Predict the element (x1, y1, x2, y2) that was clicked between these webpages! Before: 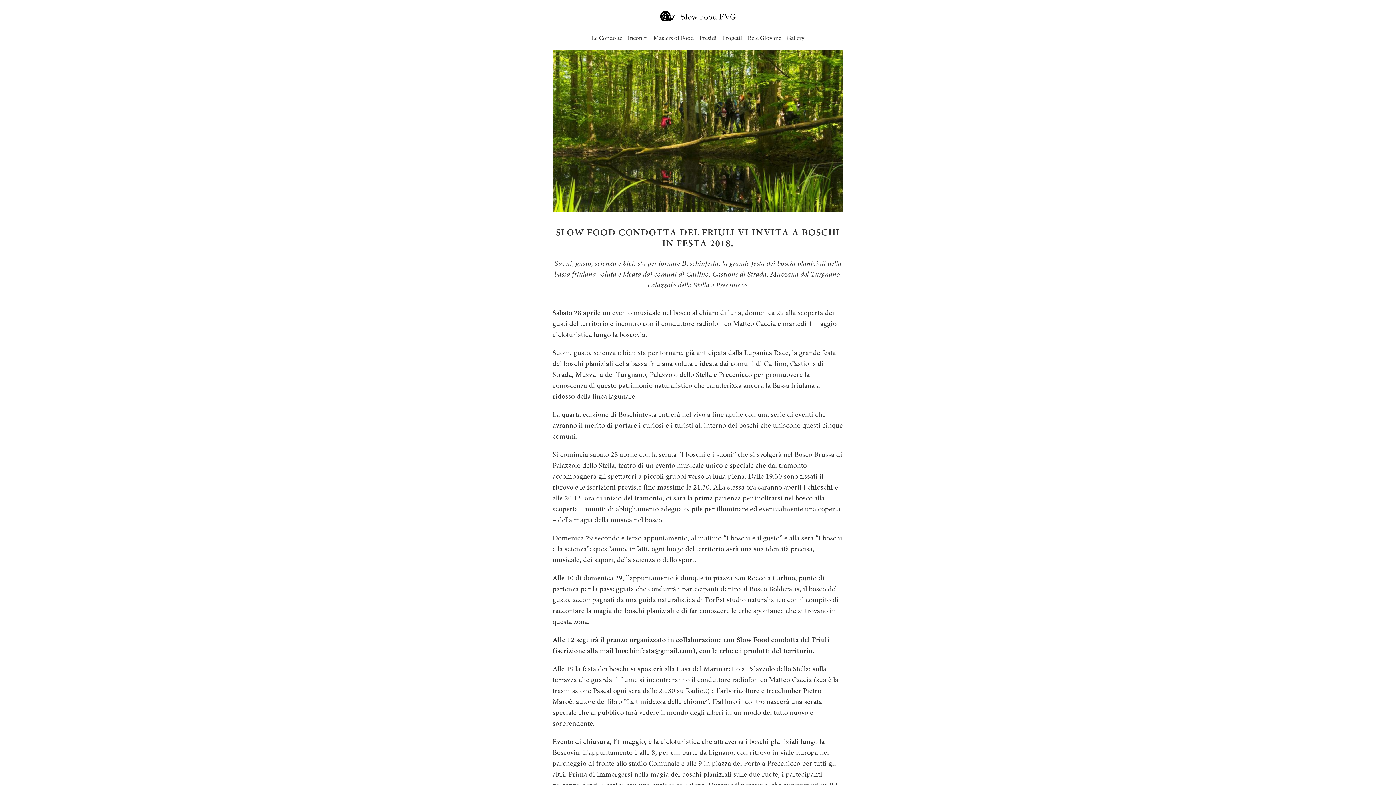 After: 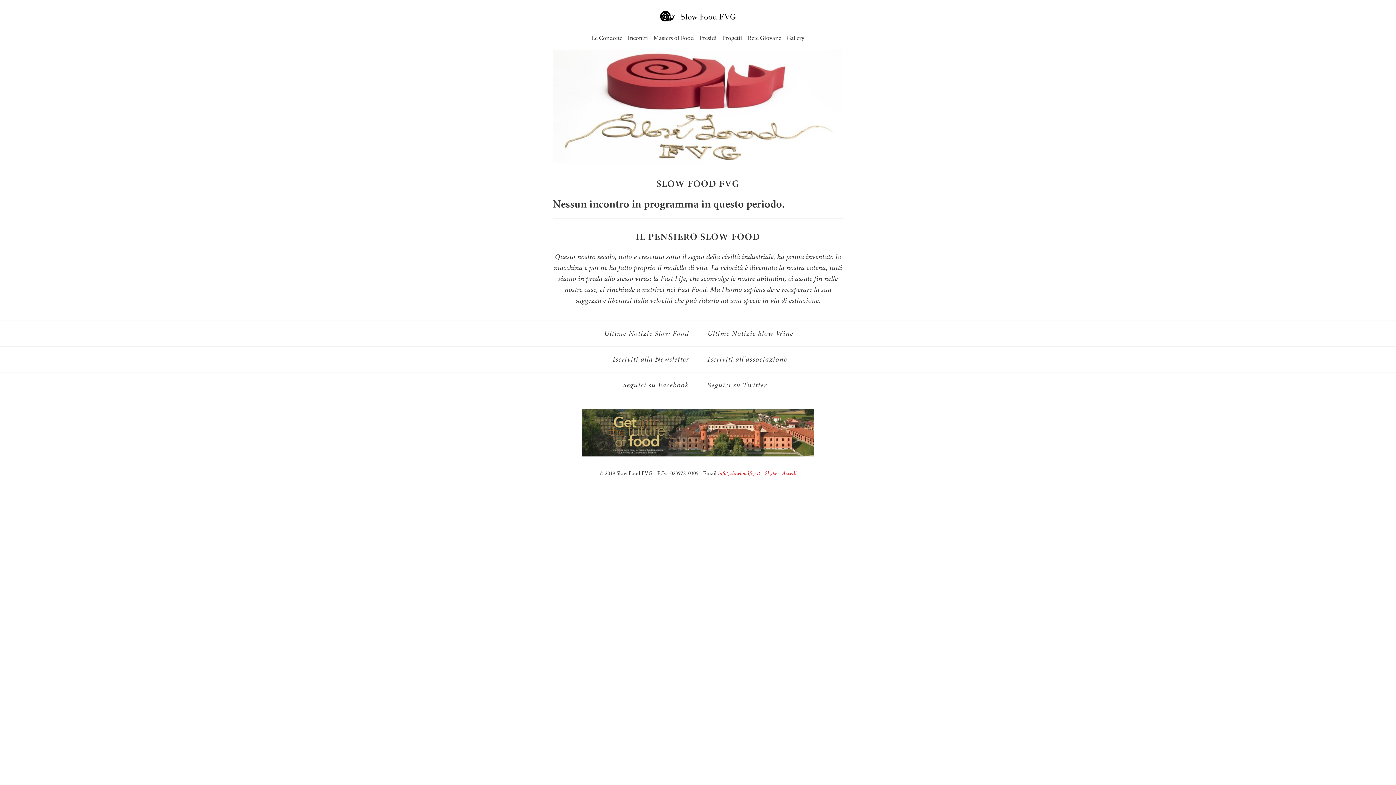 Action: bbox: (660, 10, 736, 21)